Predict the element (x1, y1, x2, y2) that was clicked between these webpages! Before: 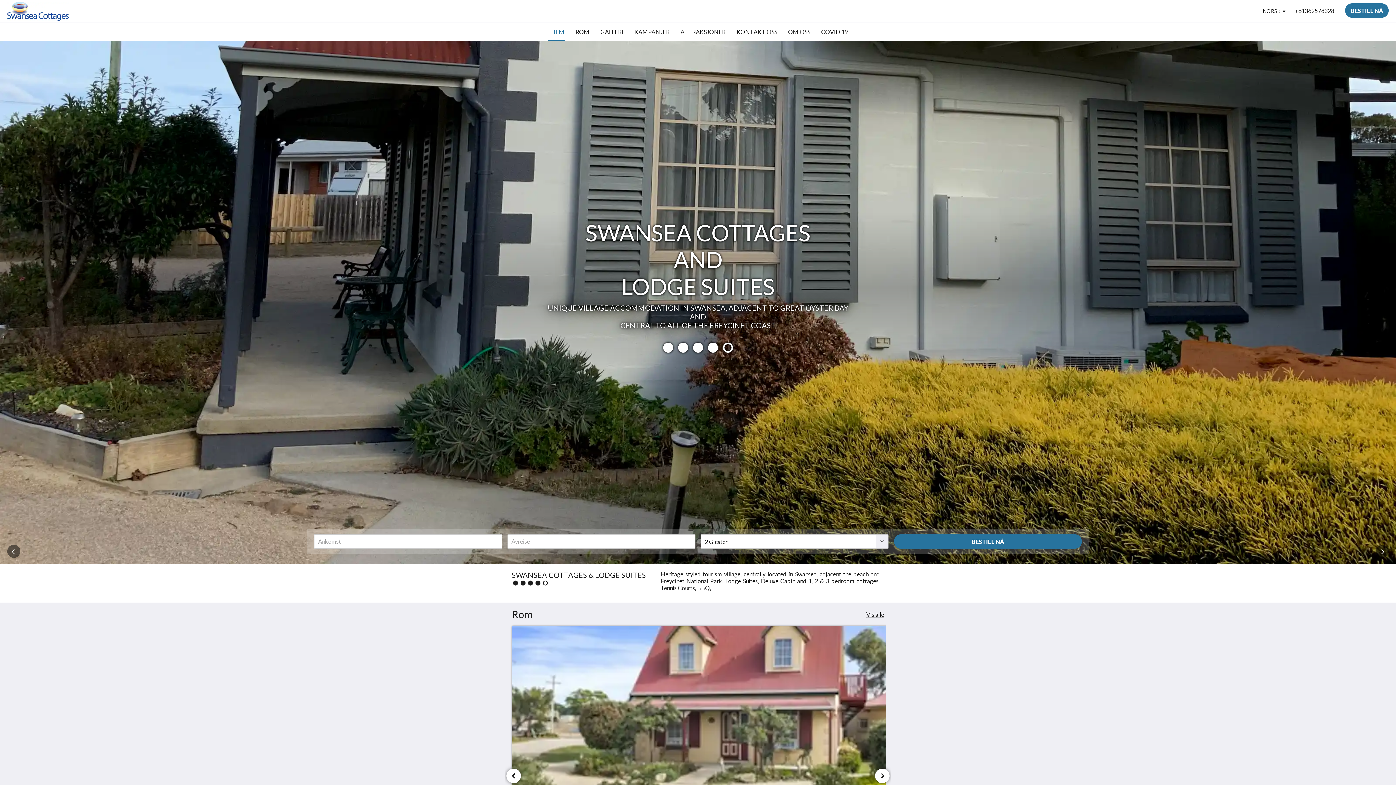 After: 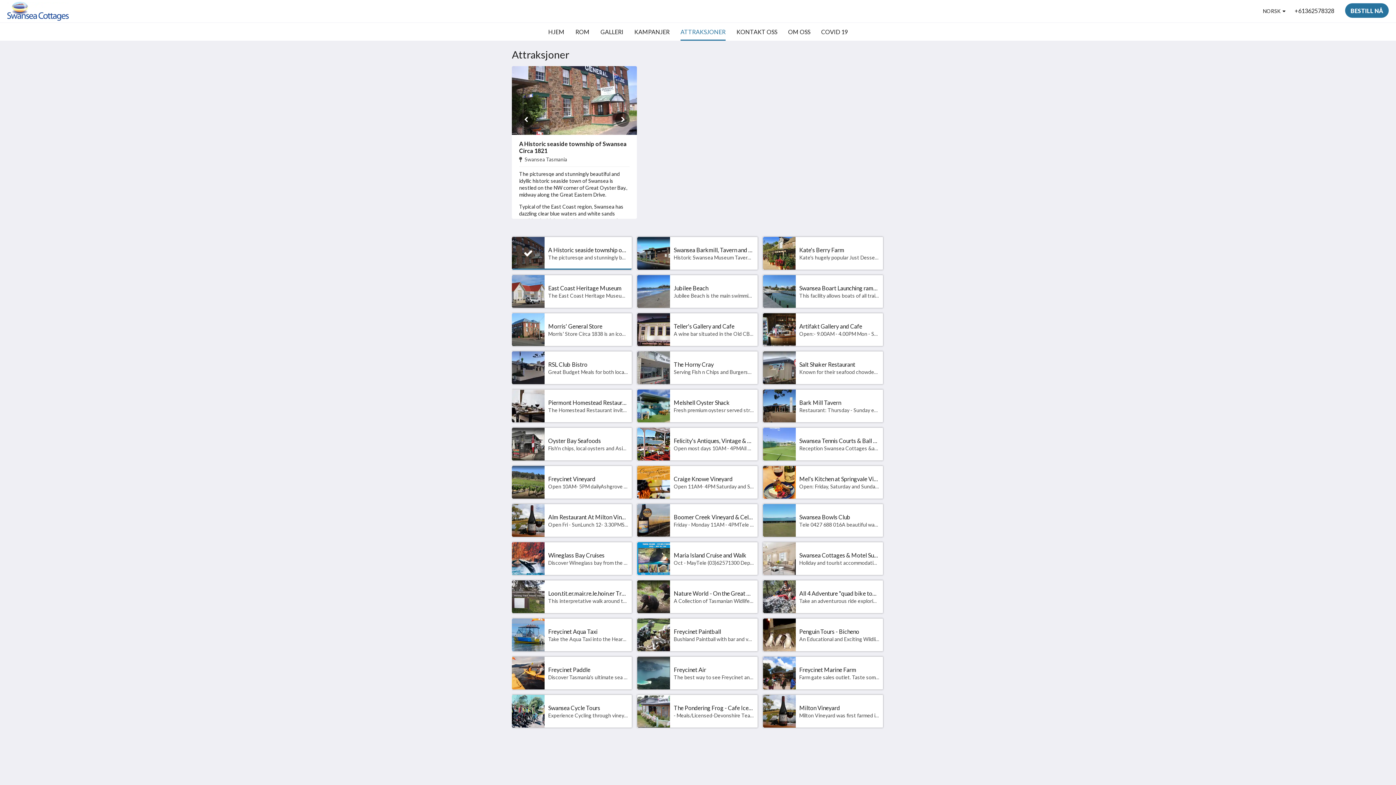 Action: label: ATTRAKSJONER bbox: (680, 22, 725, 41)